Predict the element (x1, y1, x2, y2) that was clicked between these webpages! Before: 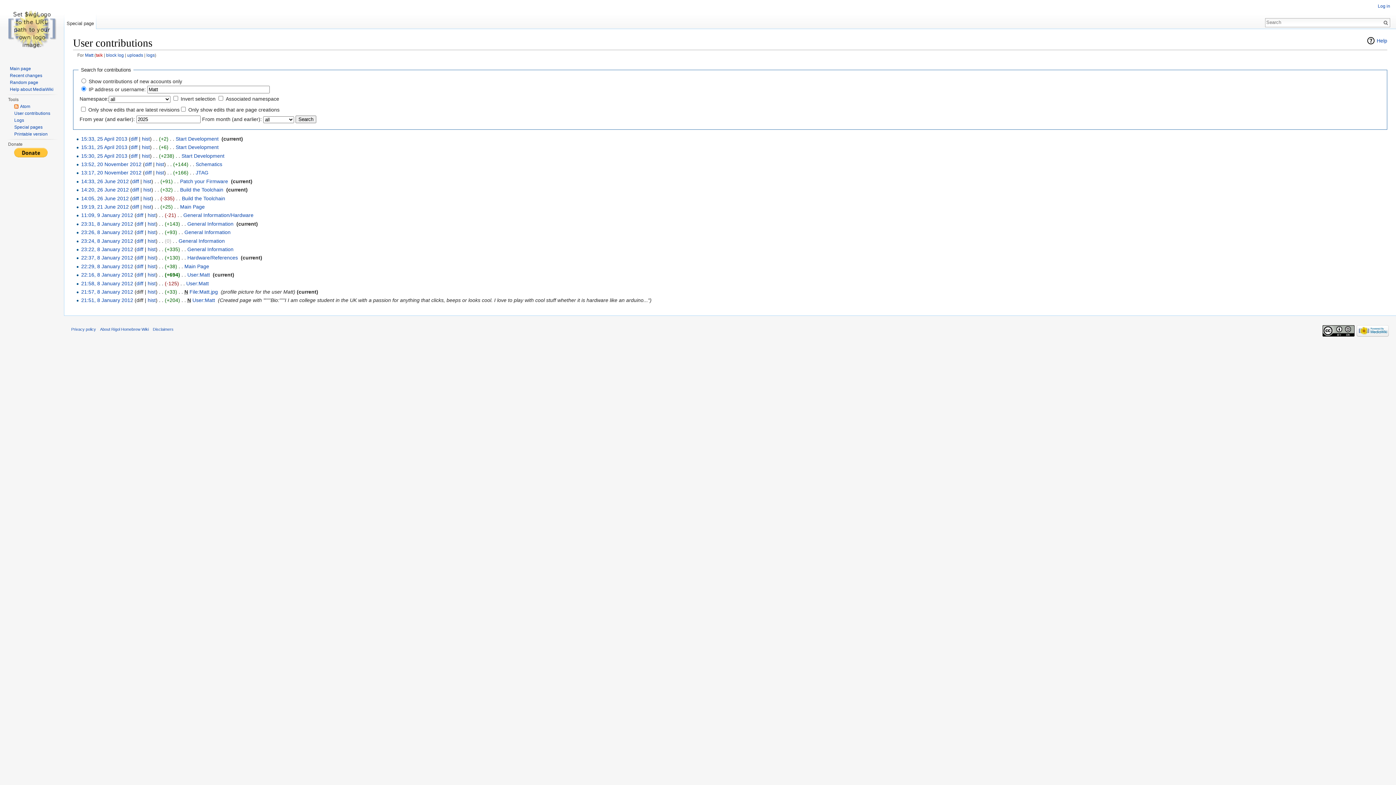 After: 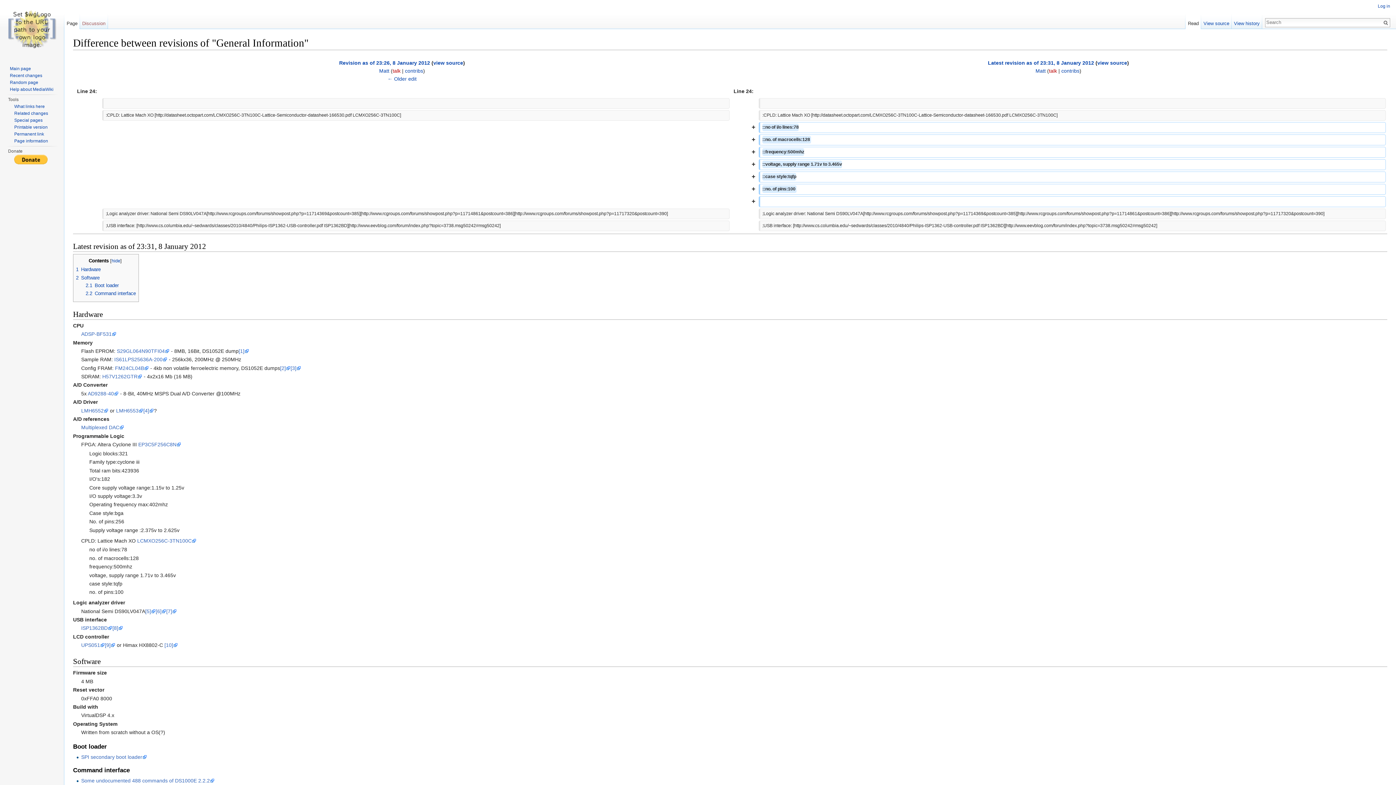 Action: bbox: (136, 221, 143, 226) label: diff